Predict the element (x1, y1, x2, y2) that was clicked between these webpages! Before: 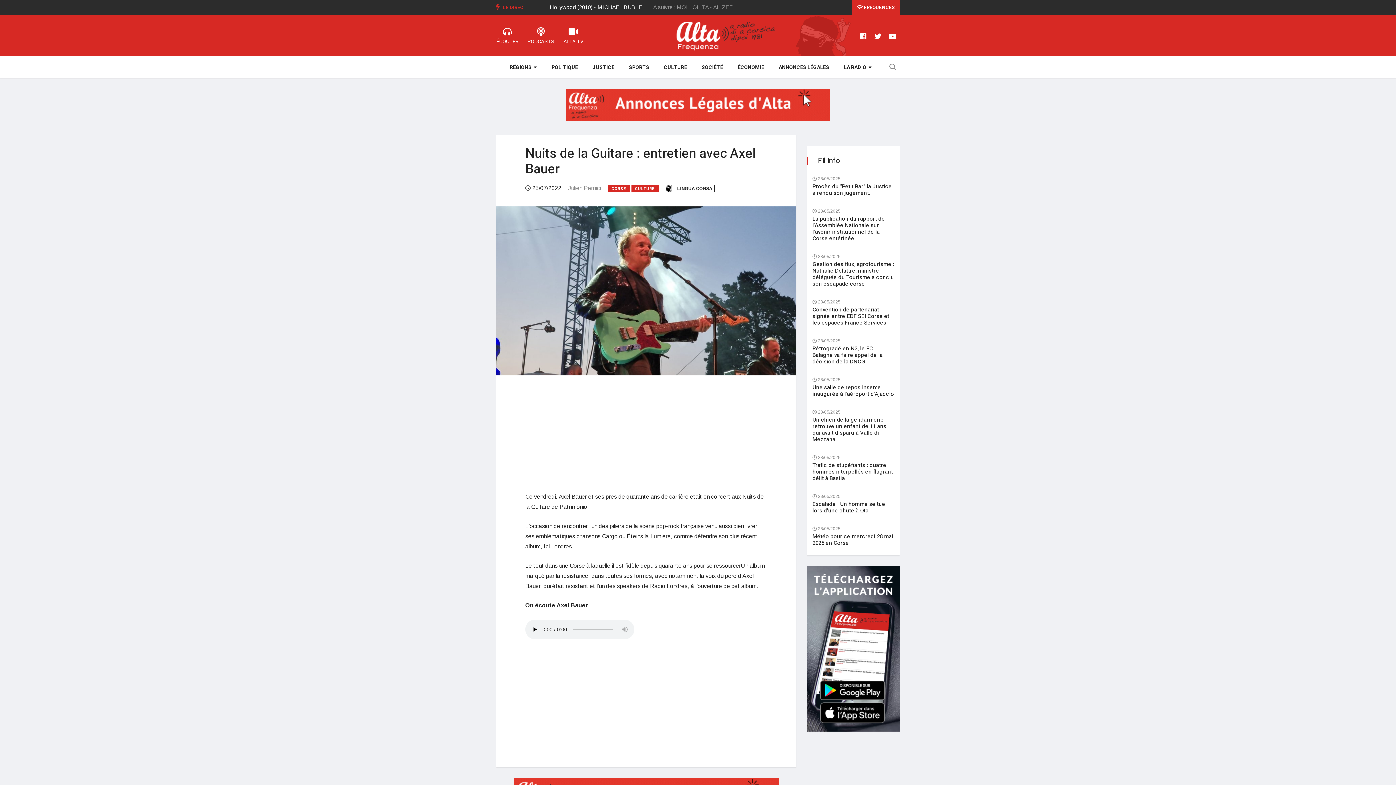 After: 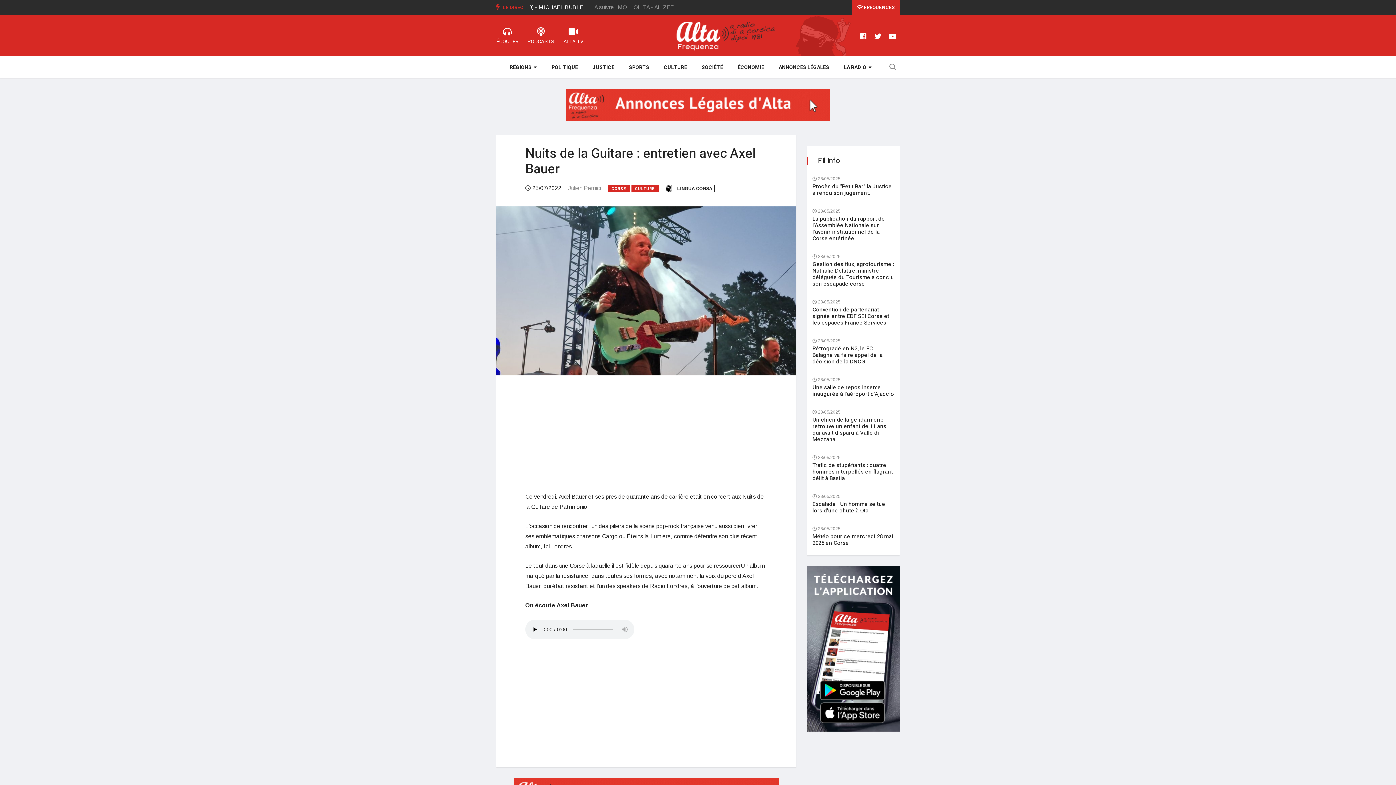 Action: bbox: (820, 681, 885, 700)